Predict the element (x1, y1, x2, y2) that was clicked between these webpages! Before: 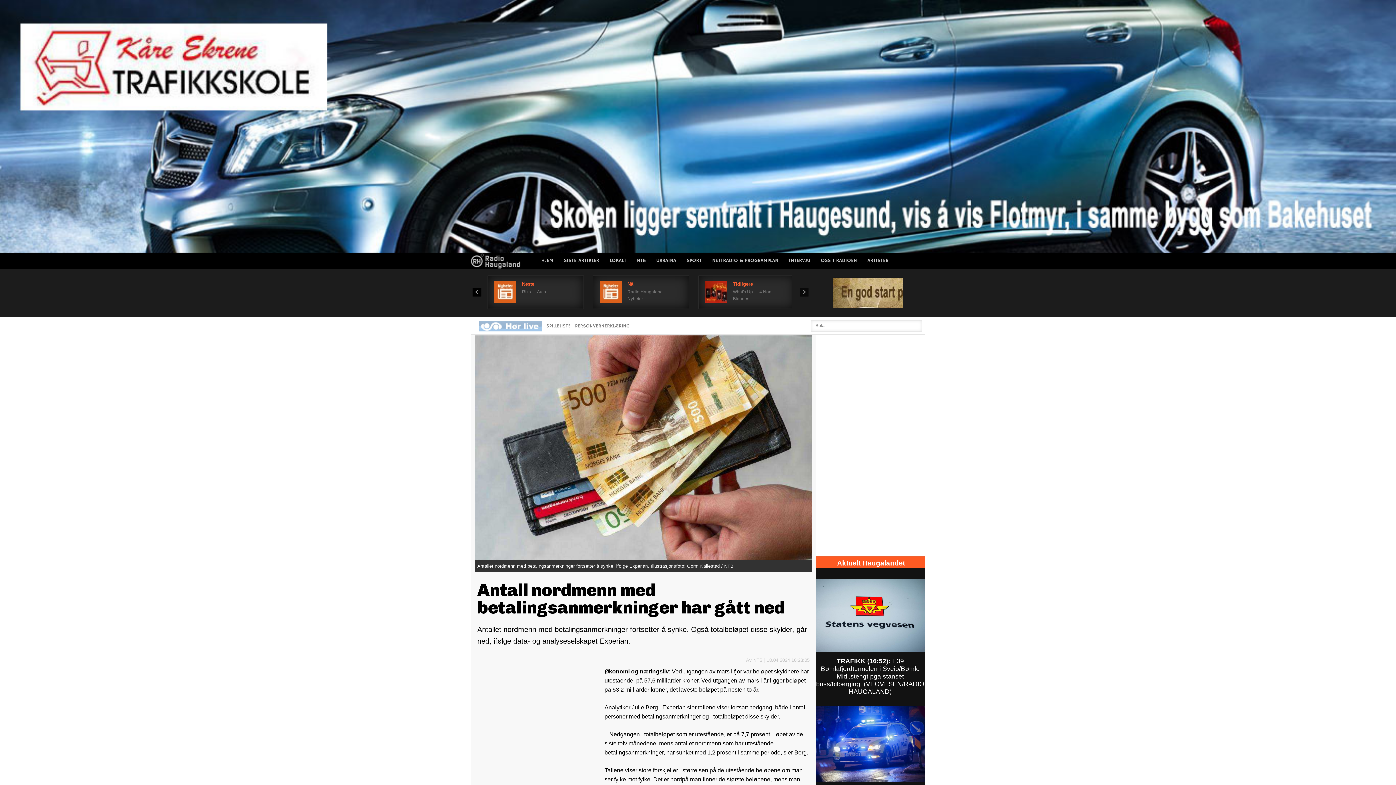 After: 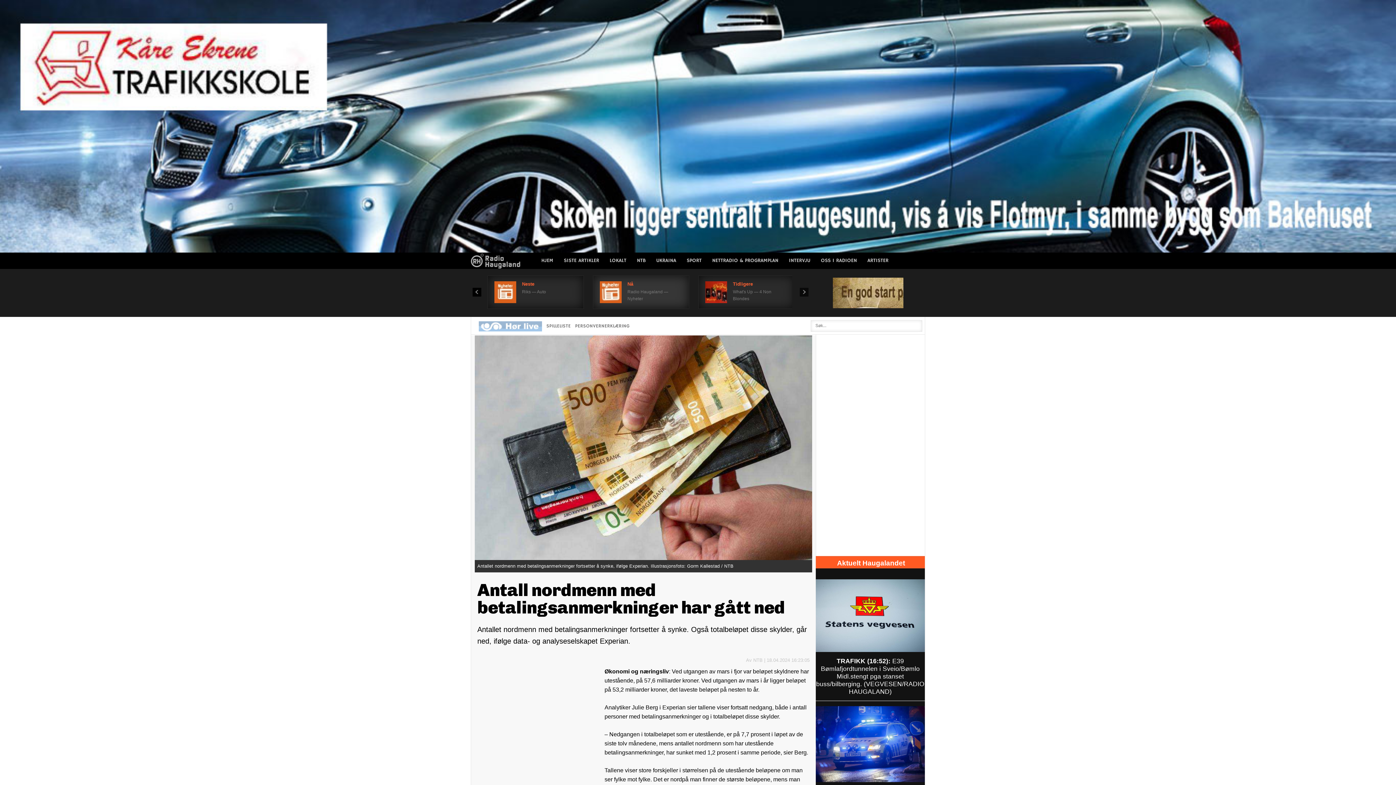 Action: bbox: (600, 281, 621, 303)